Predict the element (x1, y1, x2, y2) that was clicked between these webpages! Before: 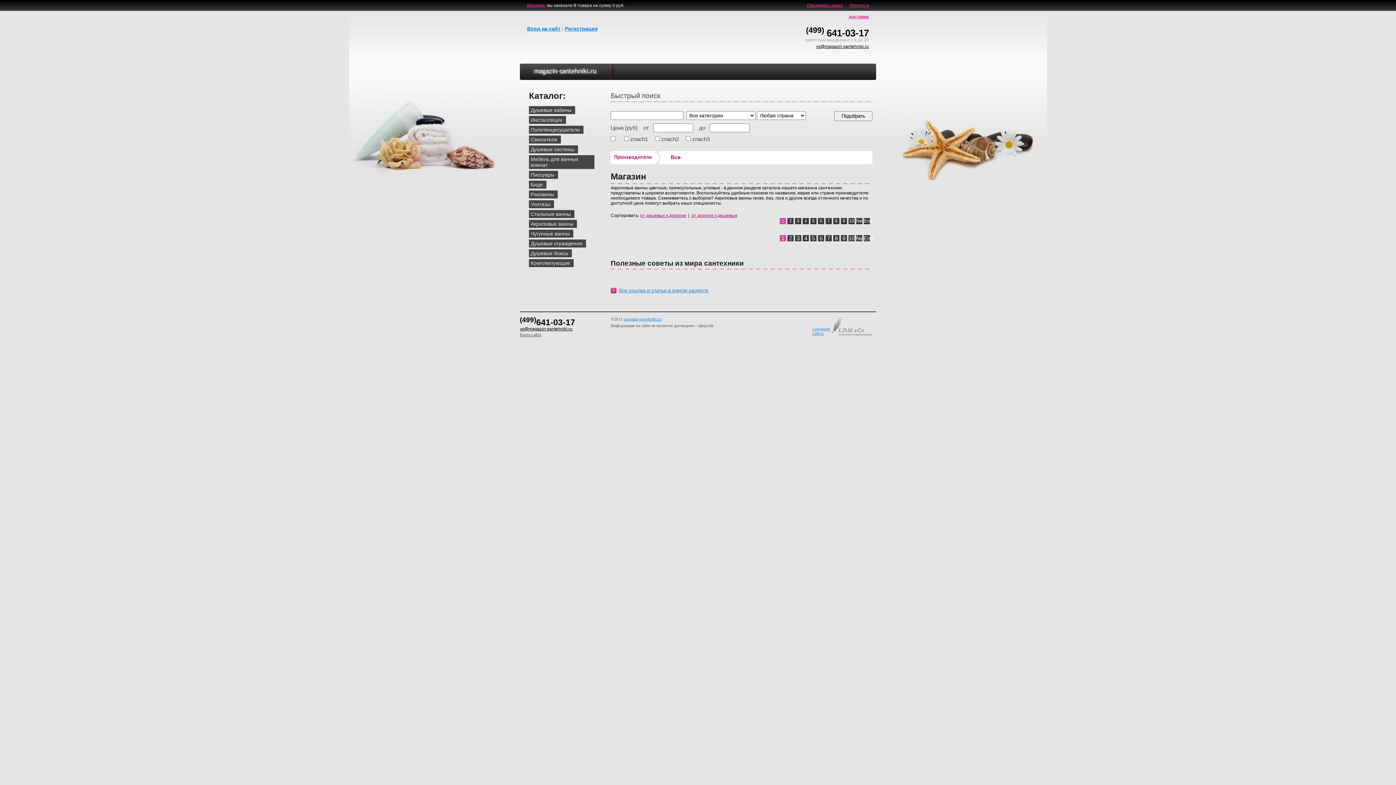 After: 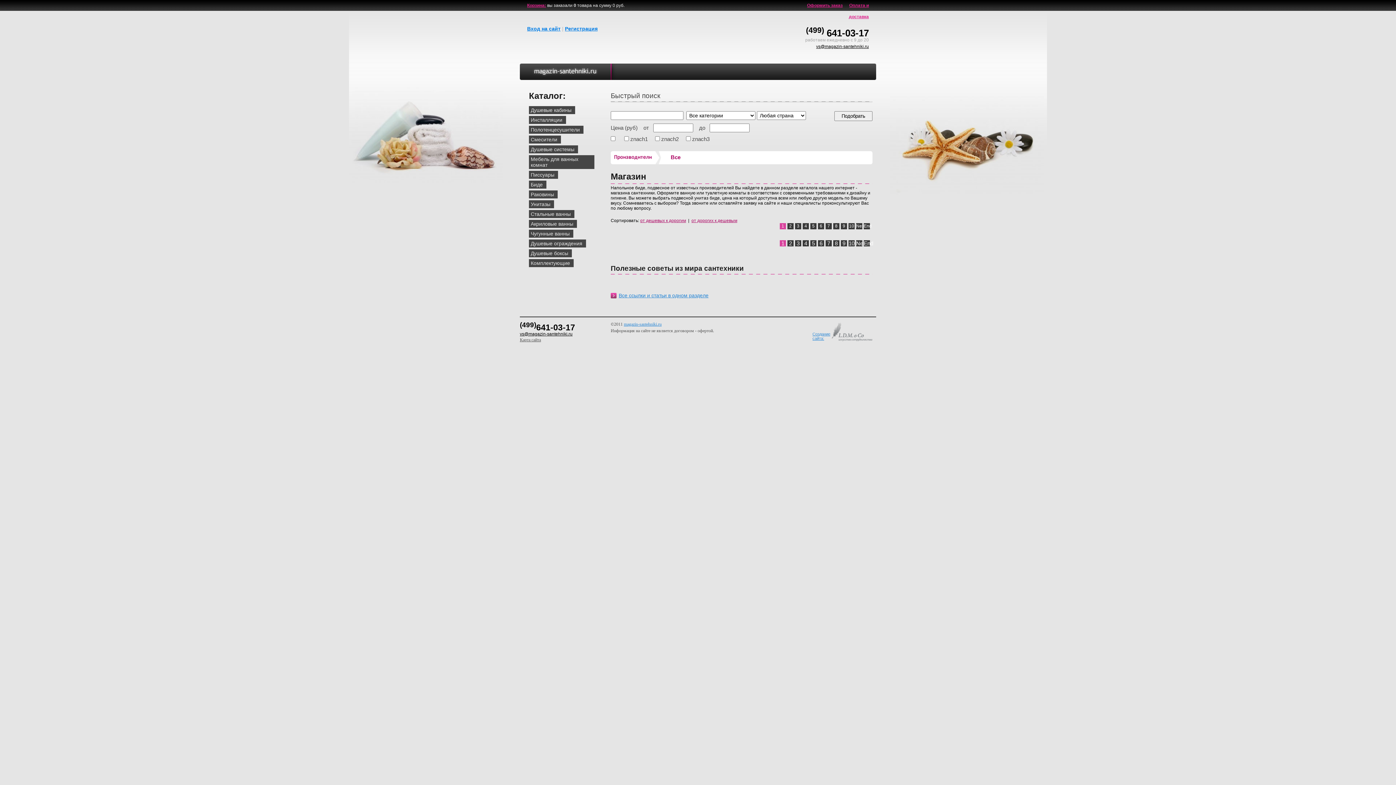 Action: bbox: (529, 180, 546, 188) label: Биде